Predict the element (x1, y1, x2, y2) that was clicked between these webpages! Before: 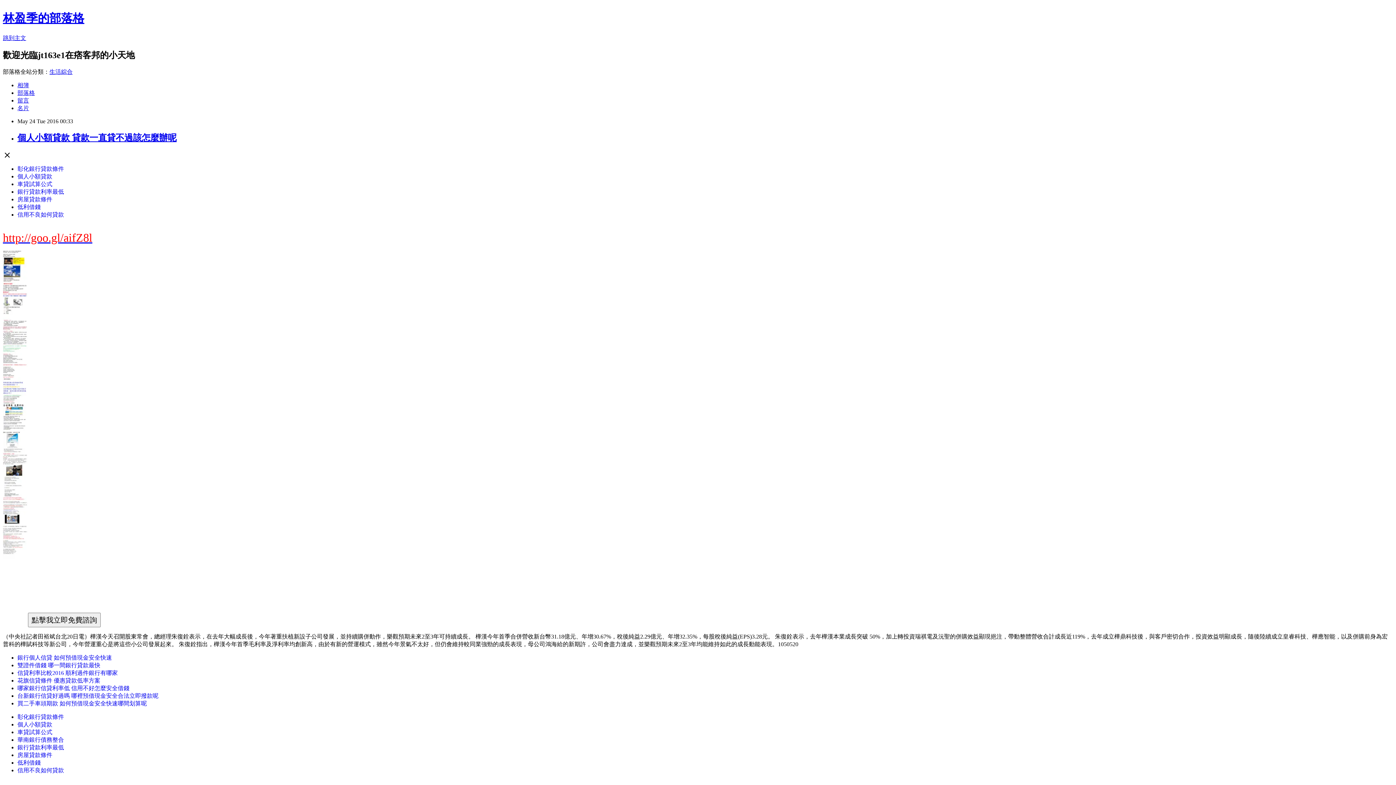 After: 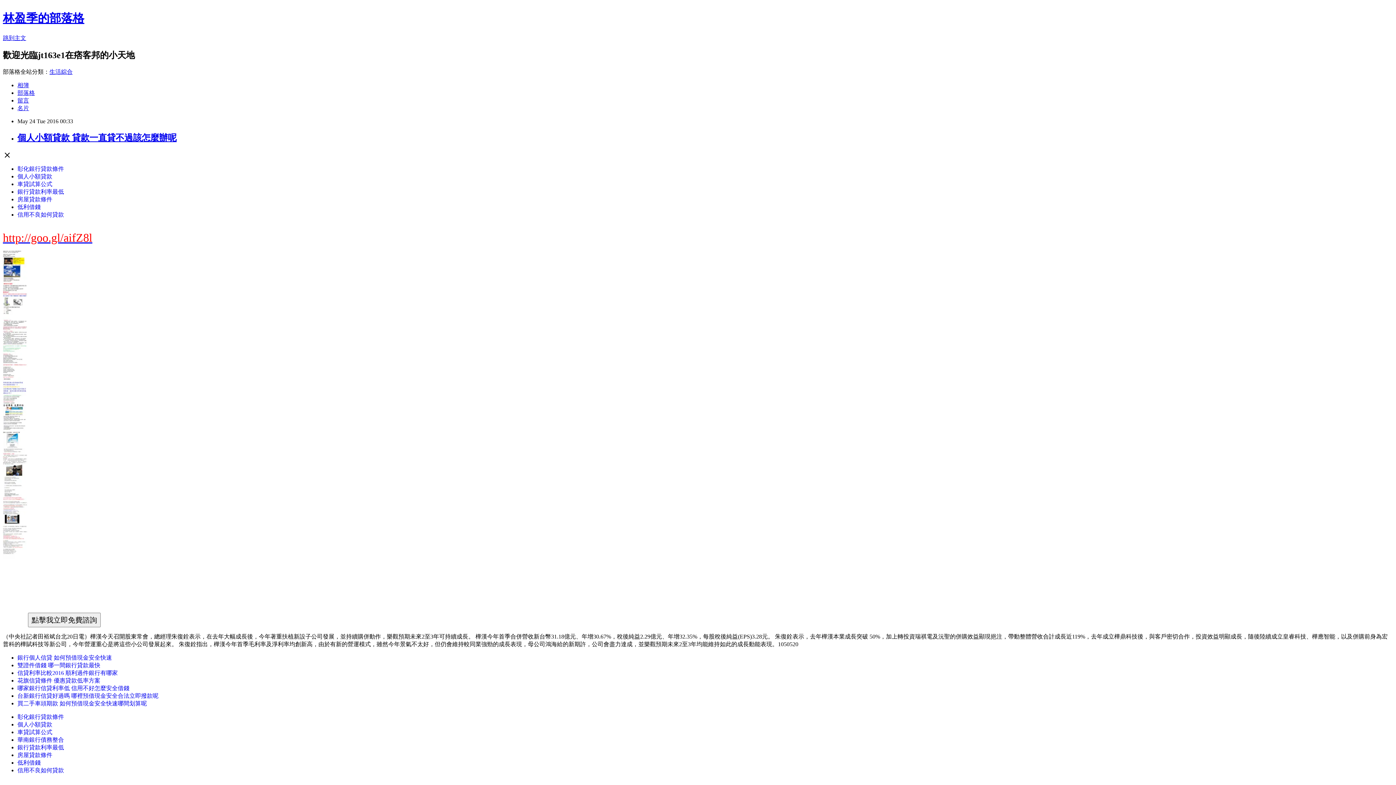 Action: bbox: (17, 744, 64, 750) label: 銀行貸款利率最低